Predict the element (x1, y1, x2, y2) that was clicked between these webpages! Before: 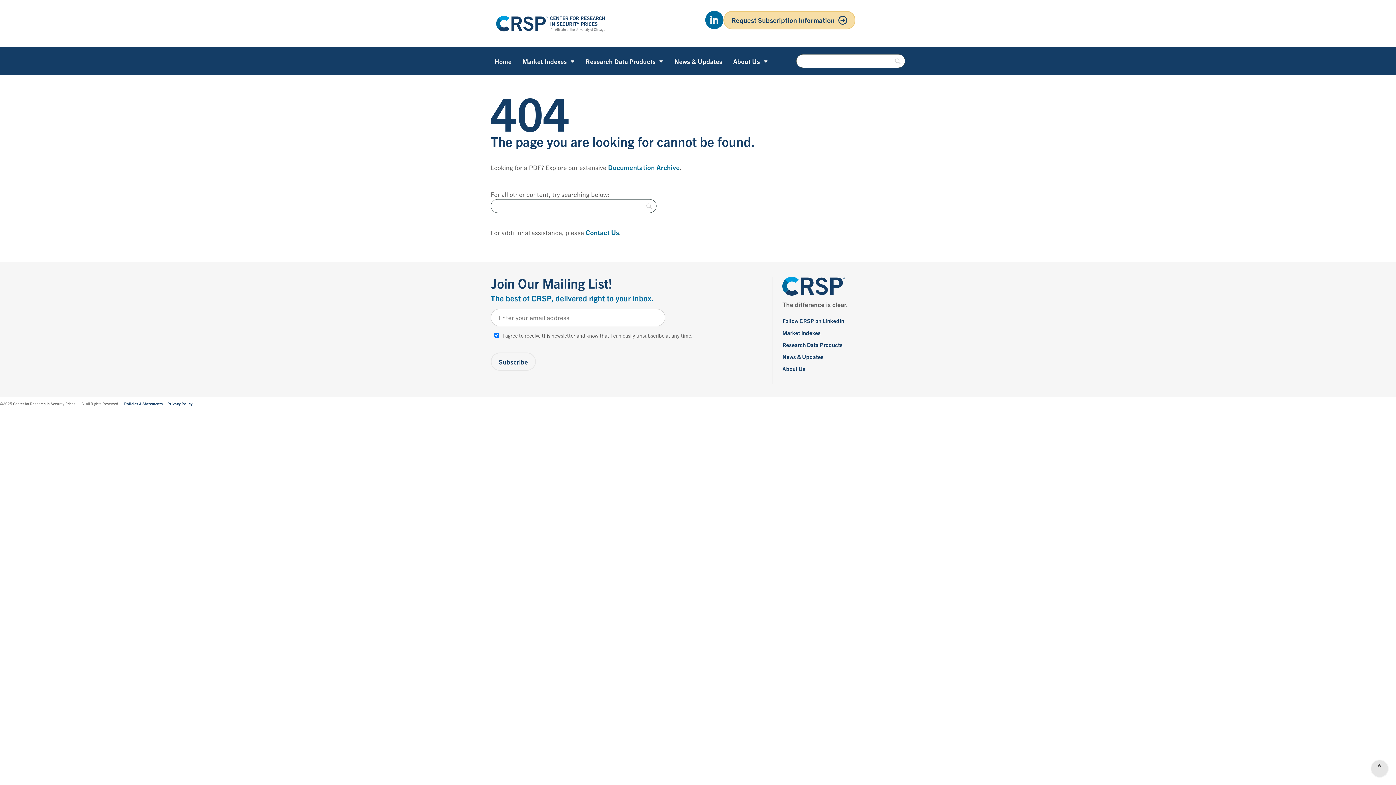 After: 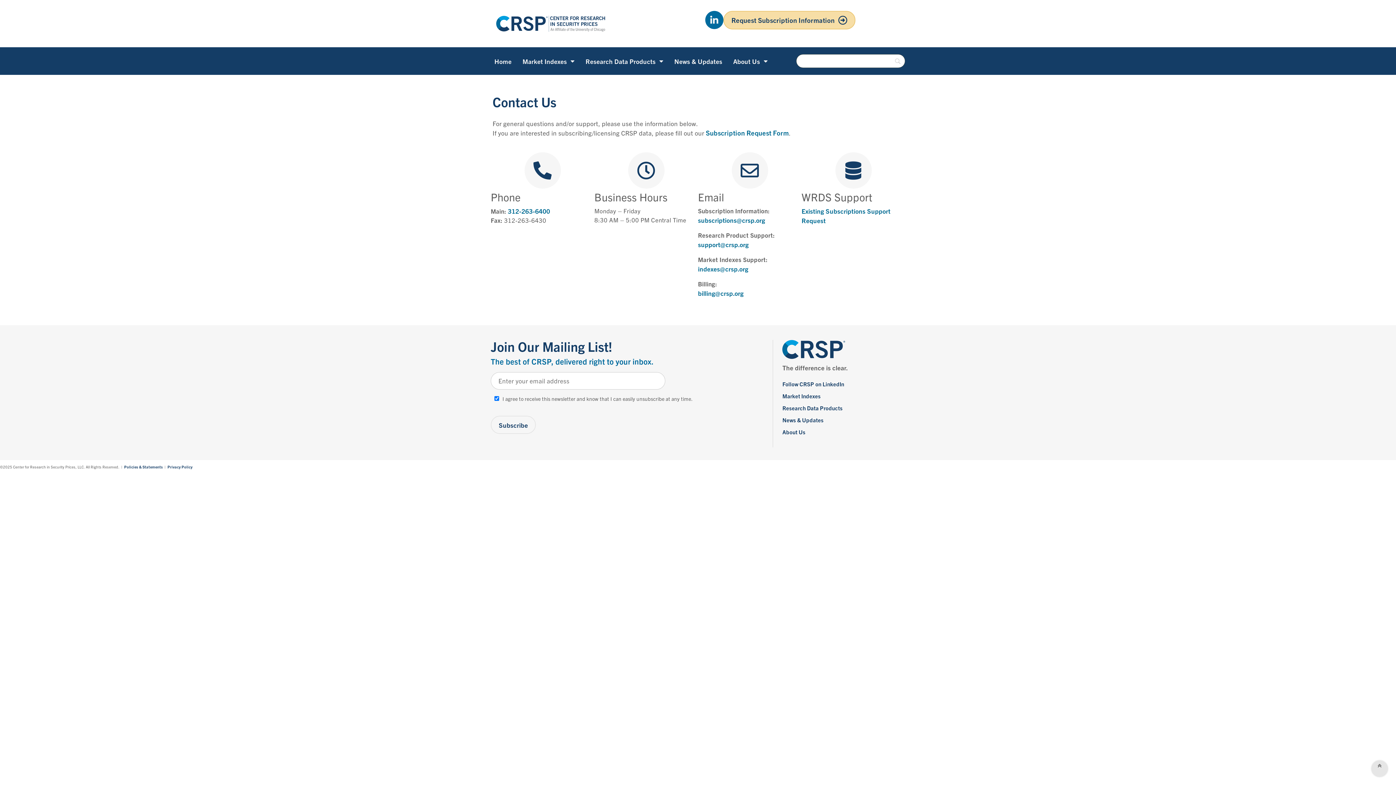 Action: bbox: (585, 228, 619, 236) label: Contact Us